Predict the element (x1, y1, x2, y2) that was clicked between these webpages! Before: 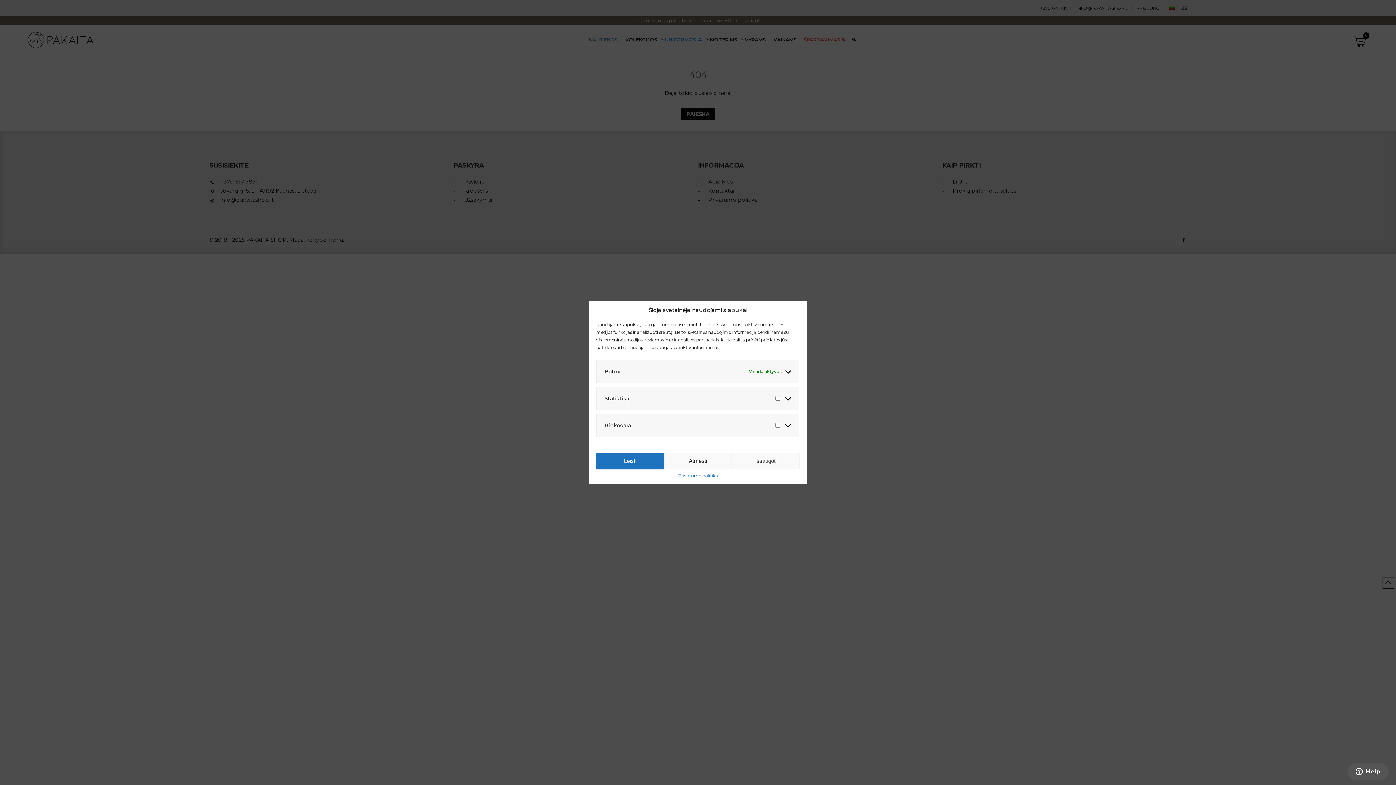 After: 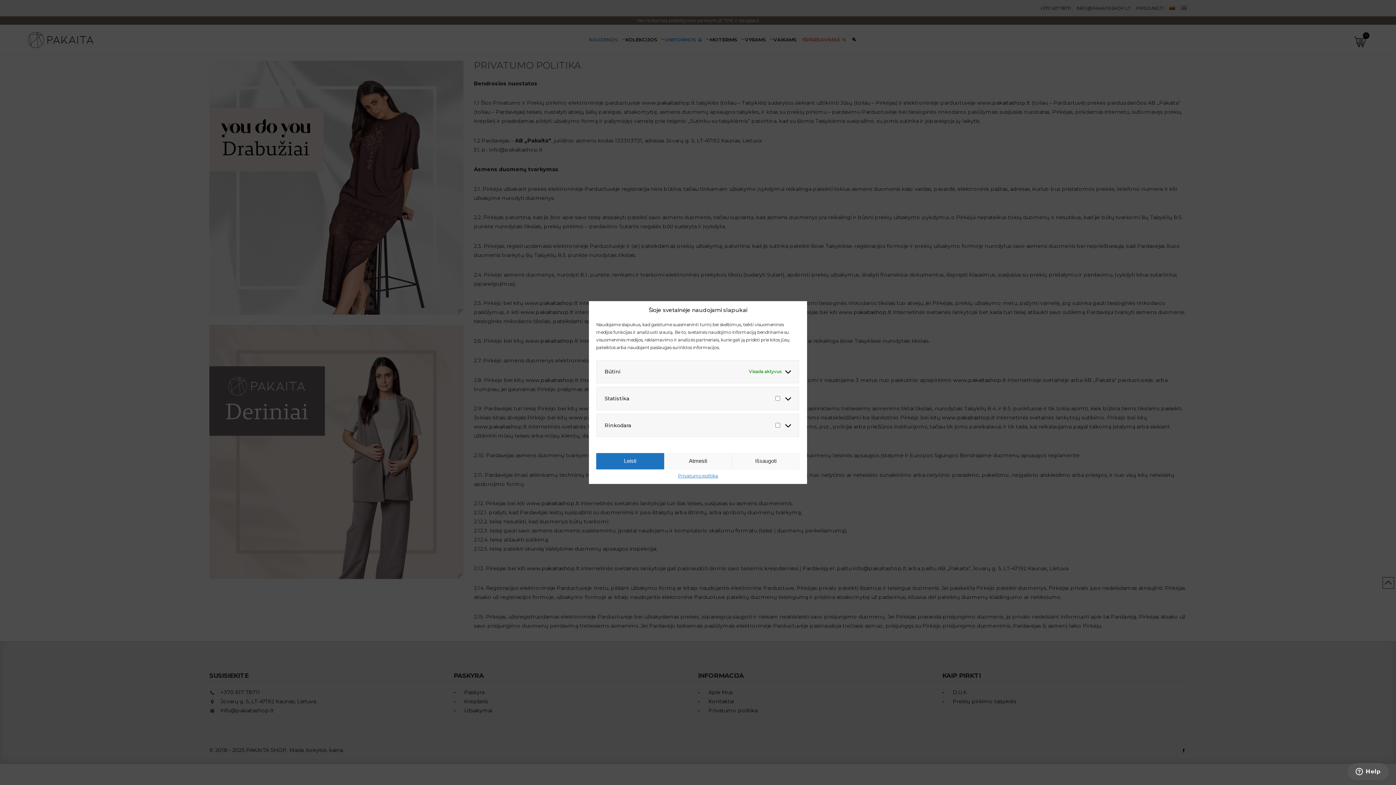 Action: label: Privatumo politika bbox: (678, 473, 718, 478)